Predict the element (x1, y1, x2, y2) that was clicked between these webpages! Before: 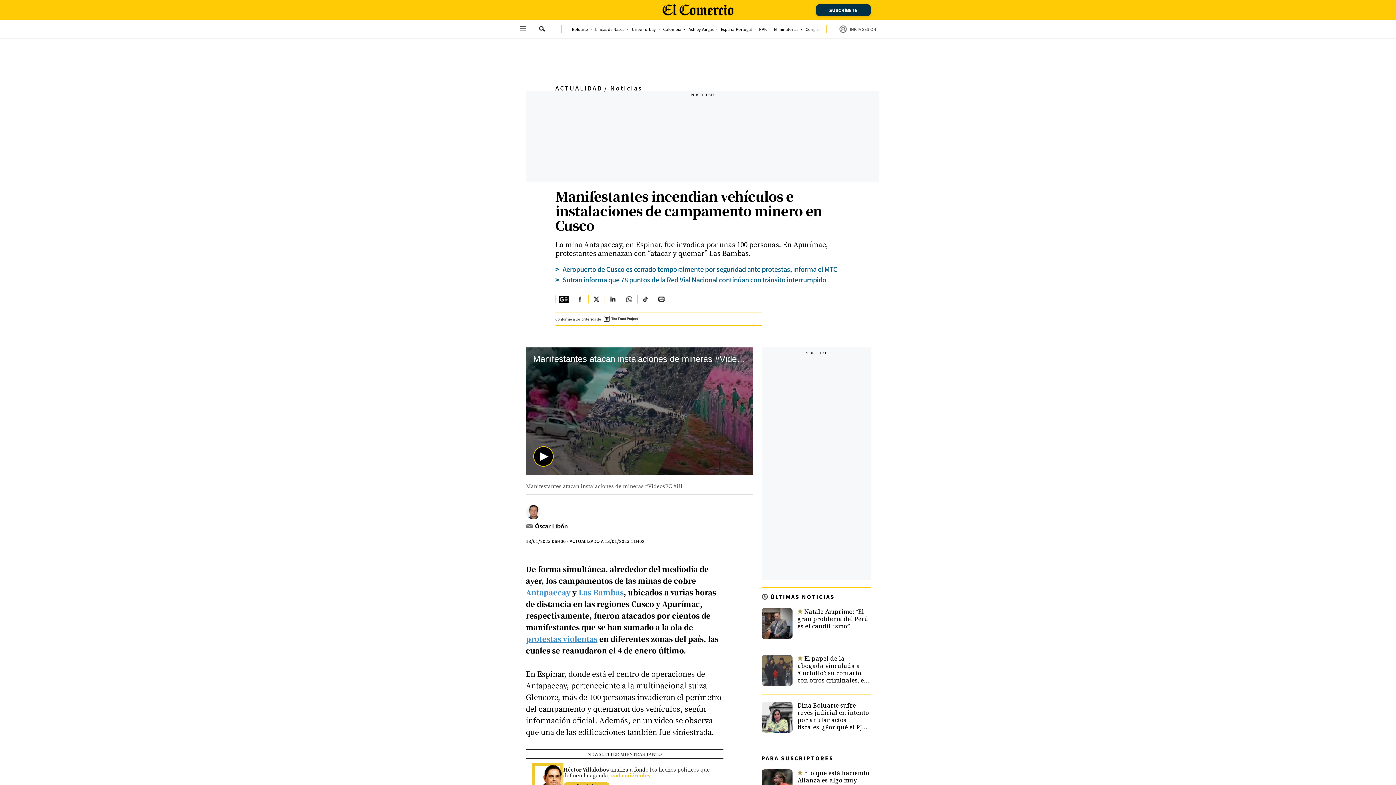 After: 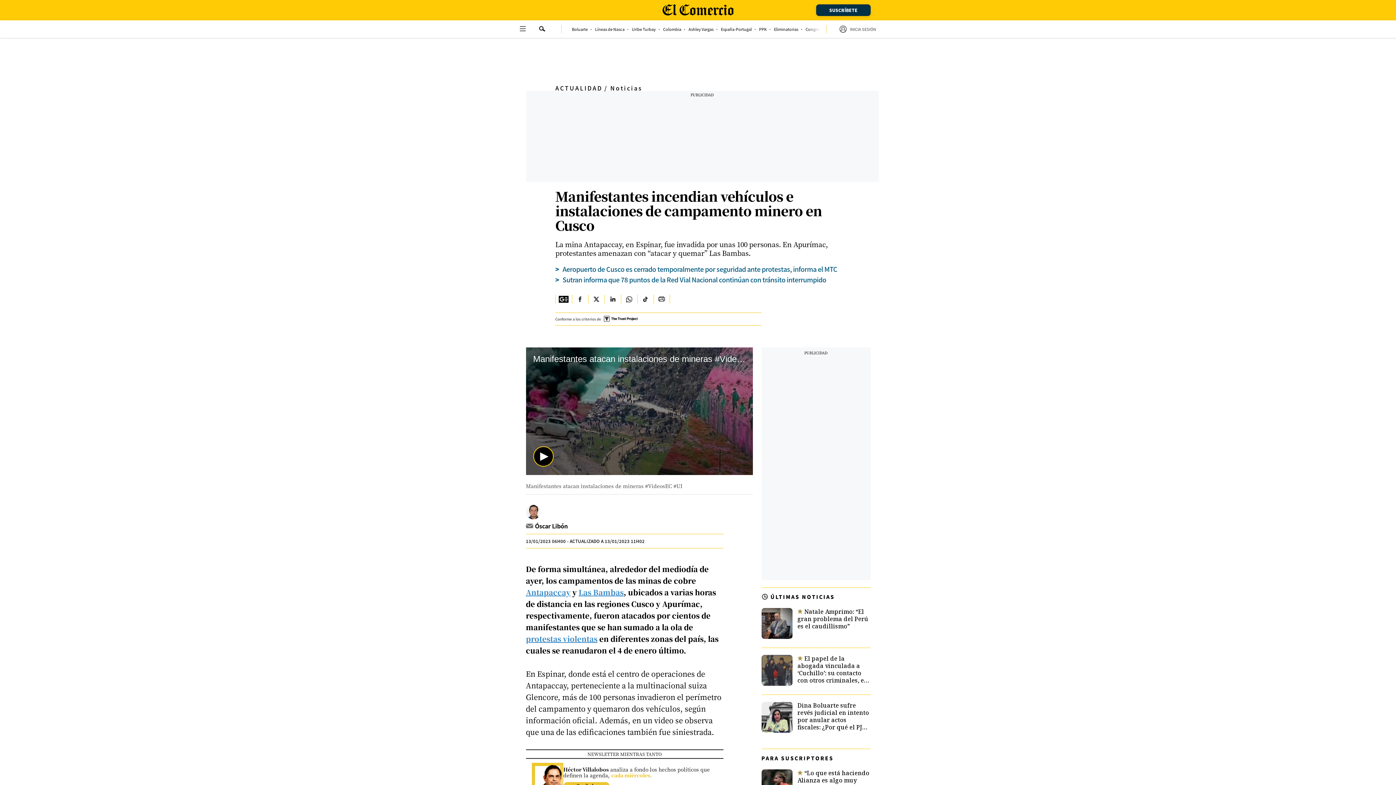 Action: label: Encuentra mas contenido en Whatsapp bbox: (620, 294, 637, 303)